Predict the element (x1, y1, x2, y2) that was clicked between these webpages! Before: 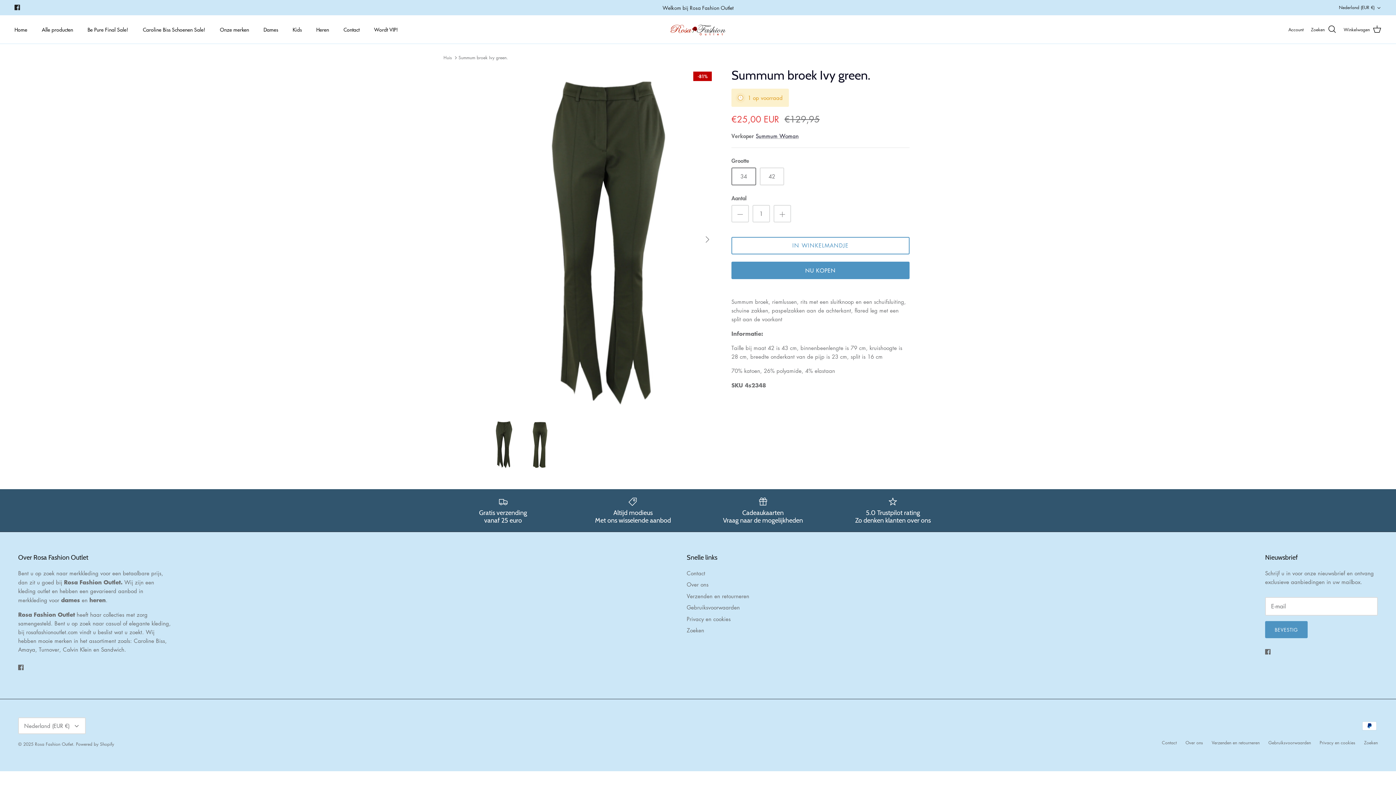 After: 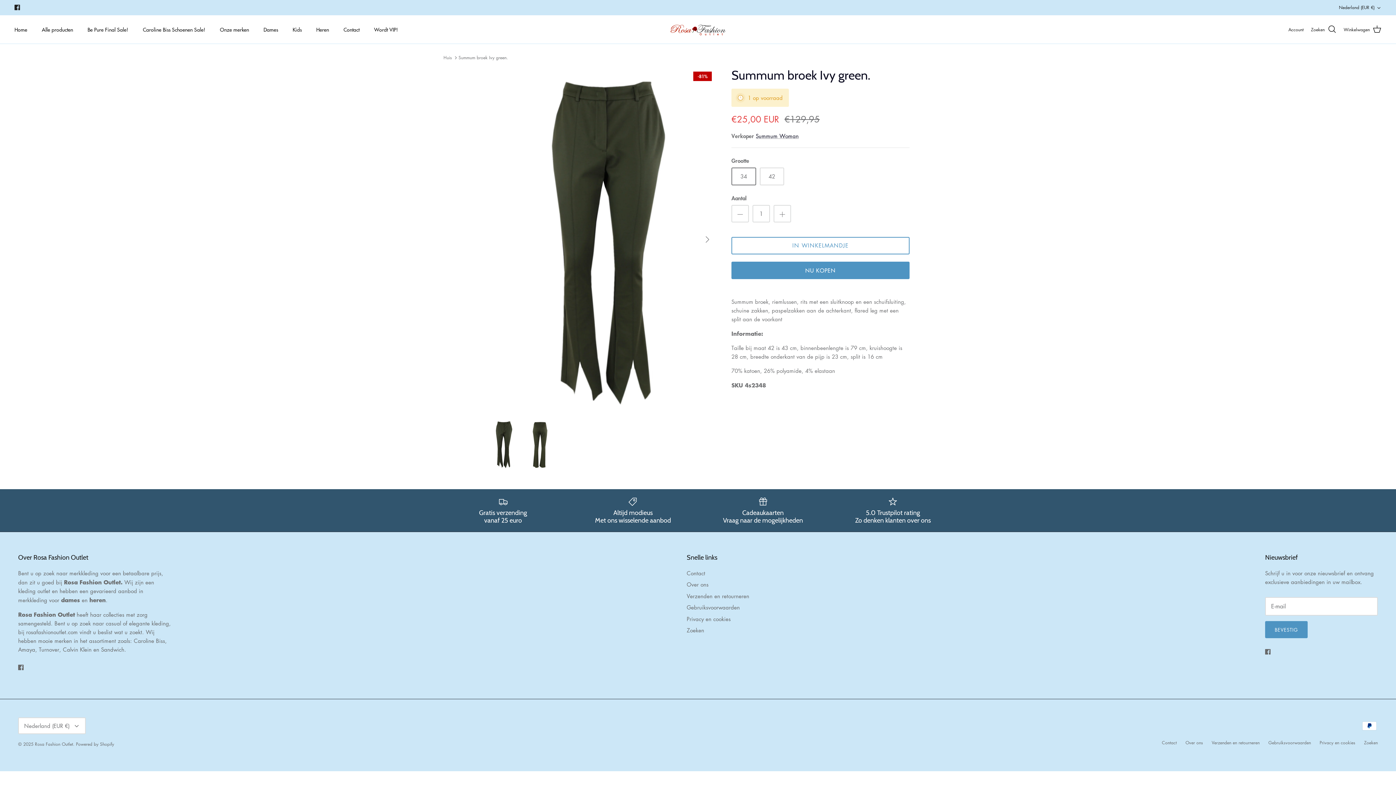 Action: label: Facebook bbox: (14, 4, 20, 10)